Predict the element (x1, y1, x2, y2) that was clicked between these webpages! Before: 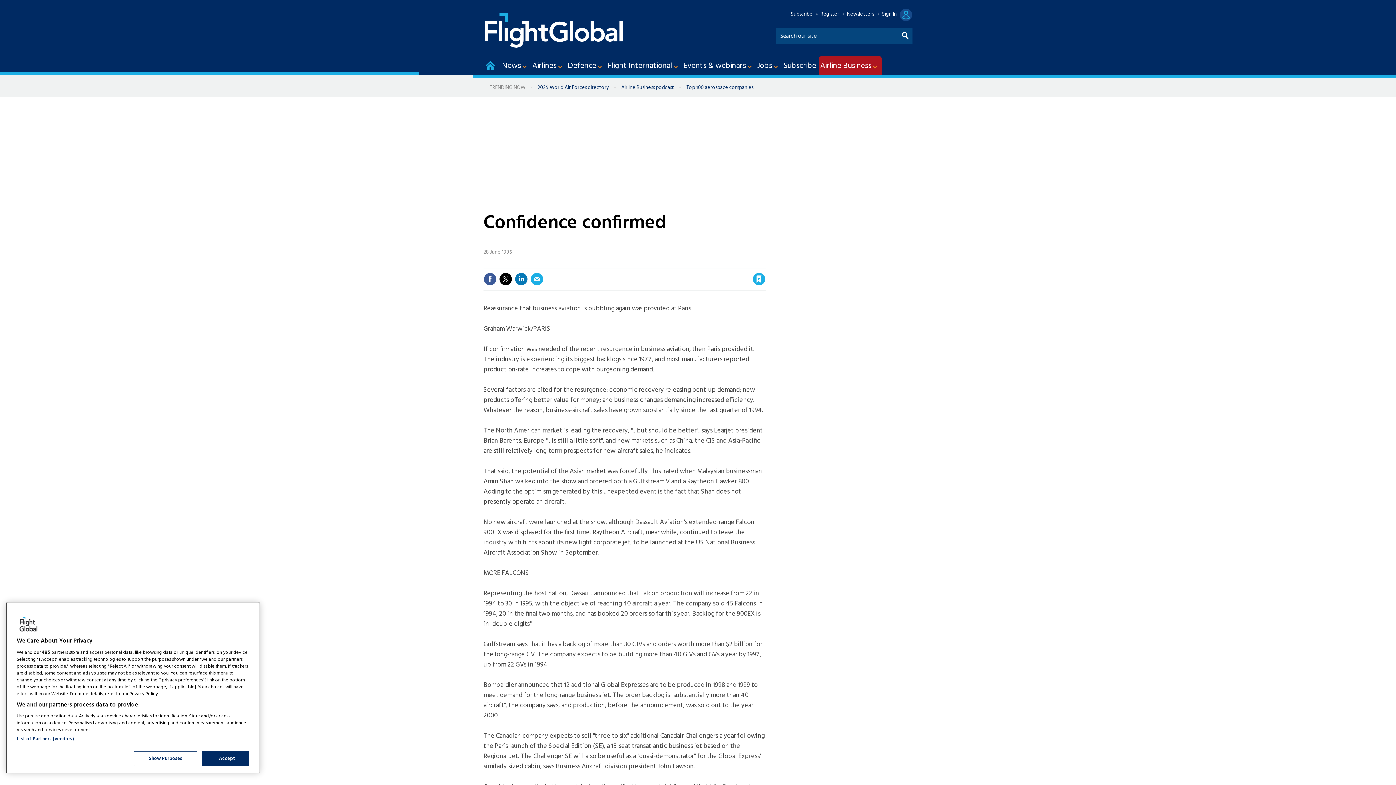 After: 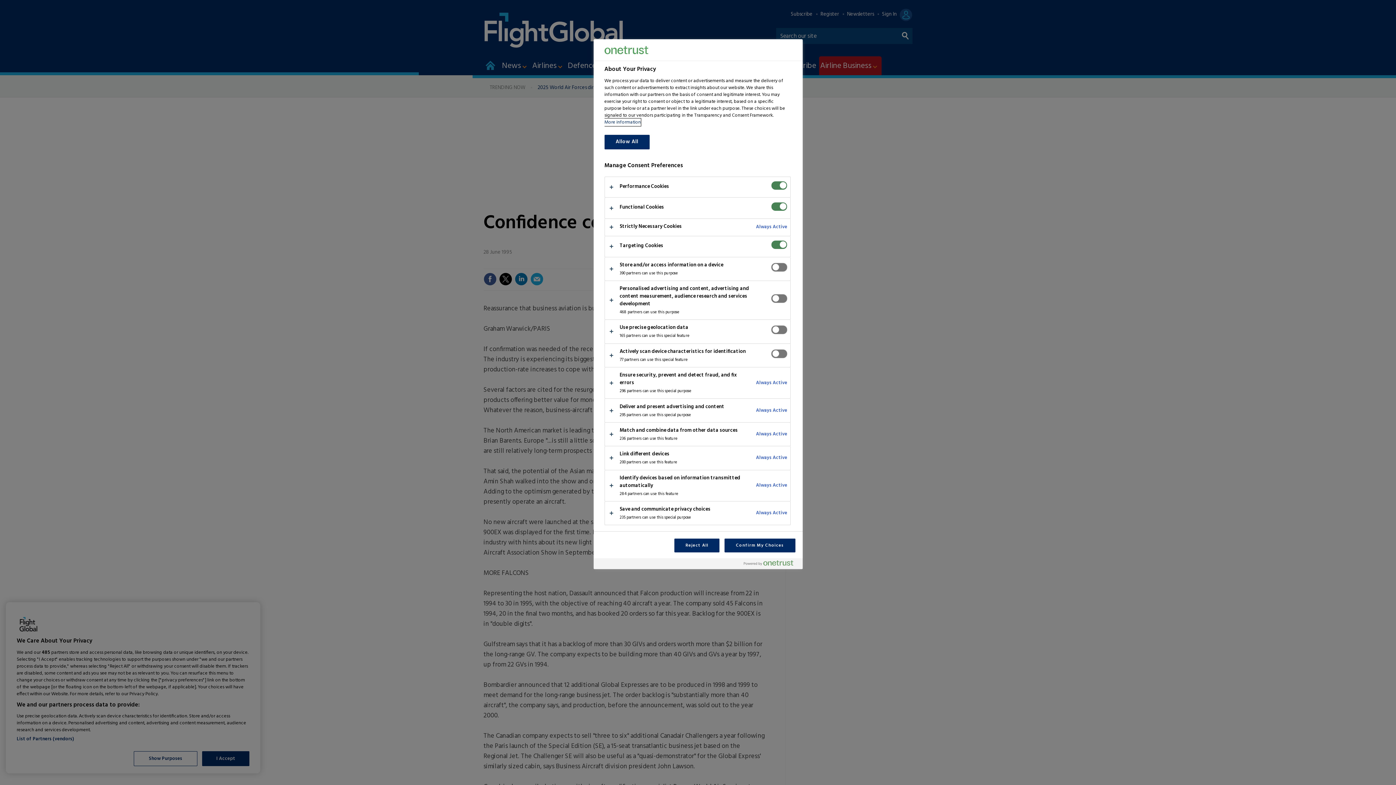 Action: label: Show Purposes bbox: (133, 751, 197, 766)